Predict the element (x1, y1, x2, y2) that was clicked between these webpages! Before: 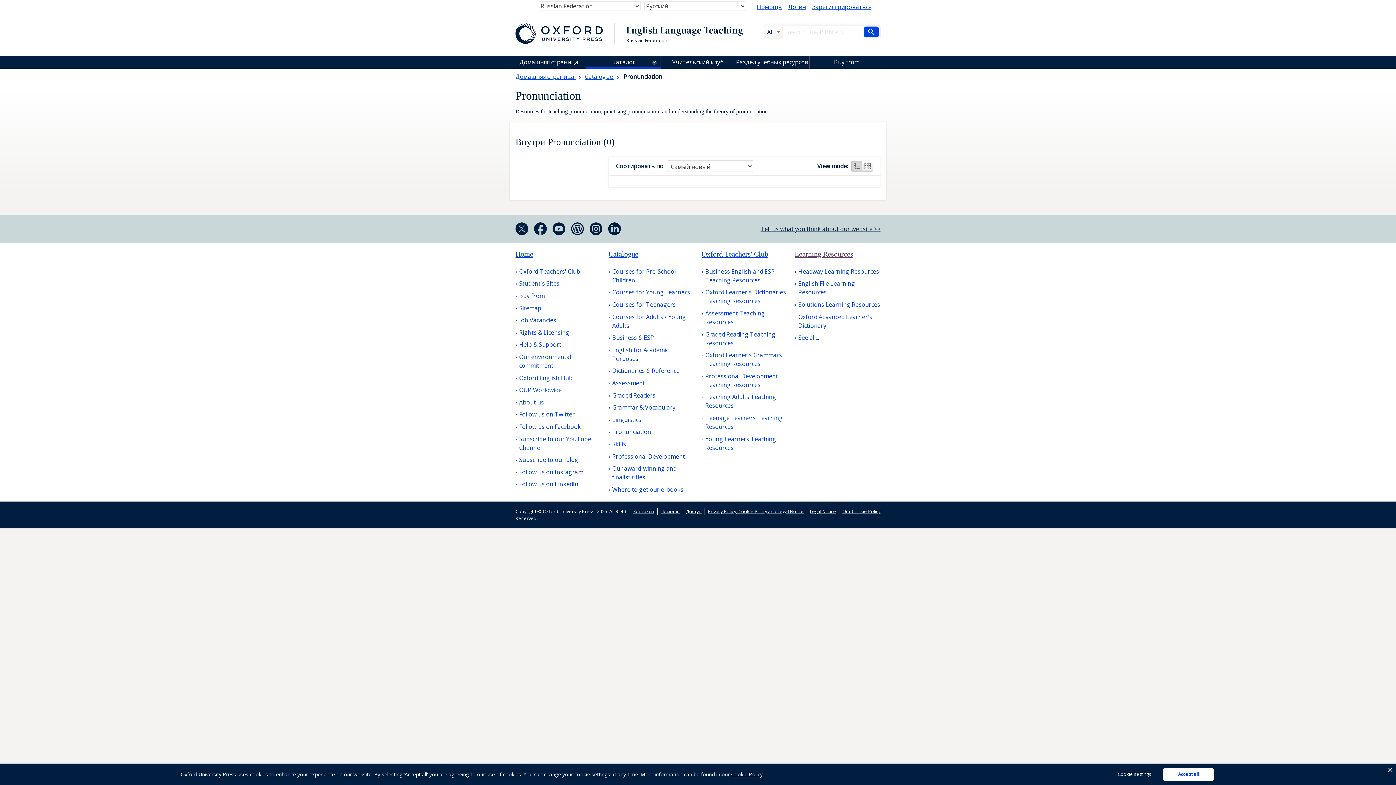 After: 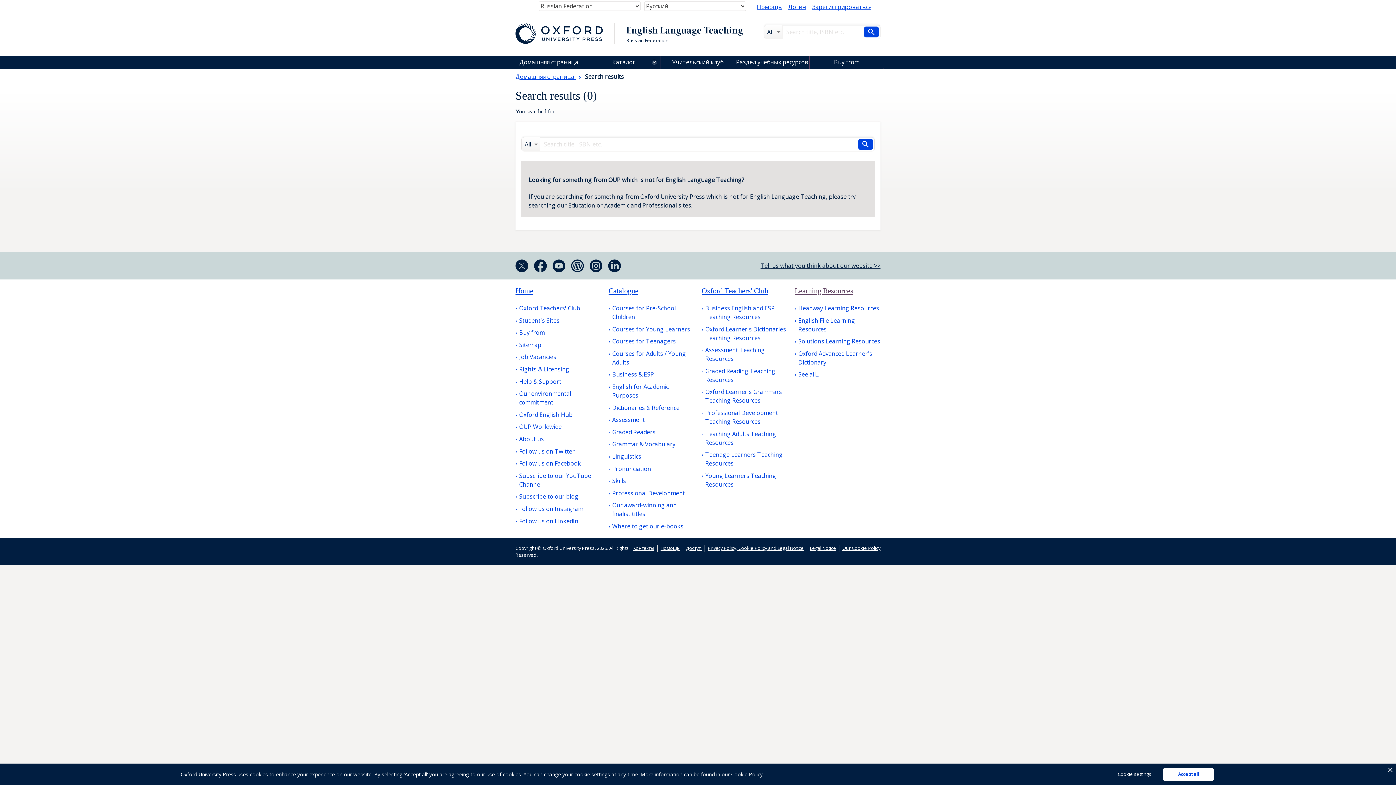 Action: label: Поиск bbox: (864, 44, 878, 54)